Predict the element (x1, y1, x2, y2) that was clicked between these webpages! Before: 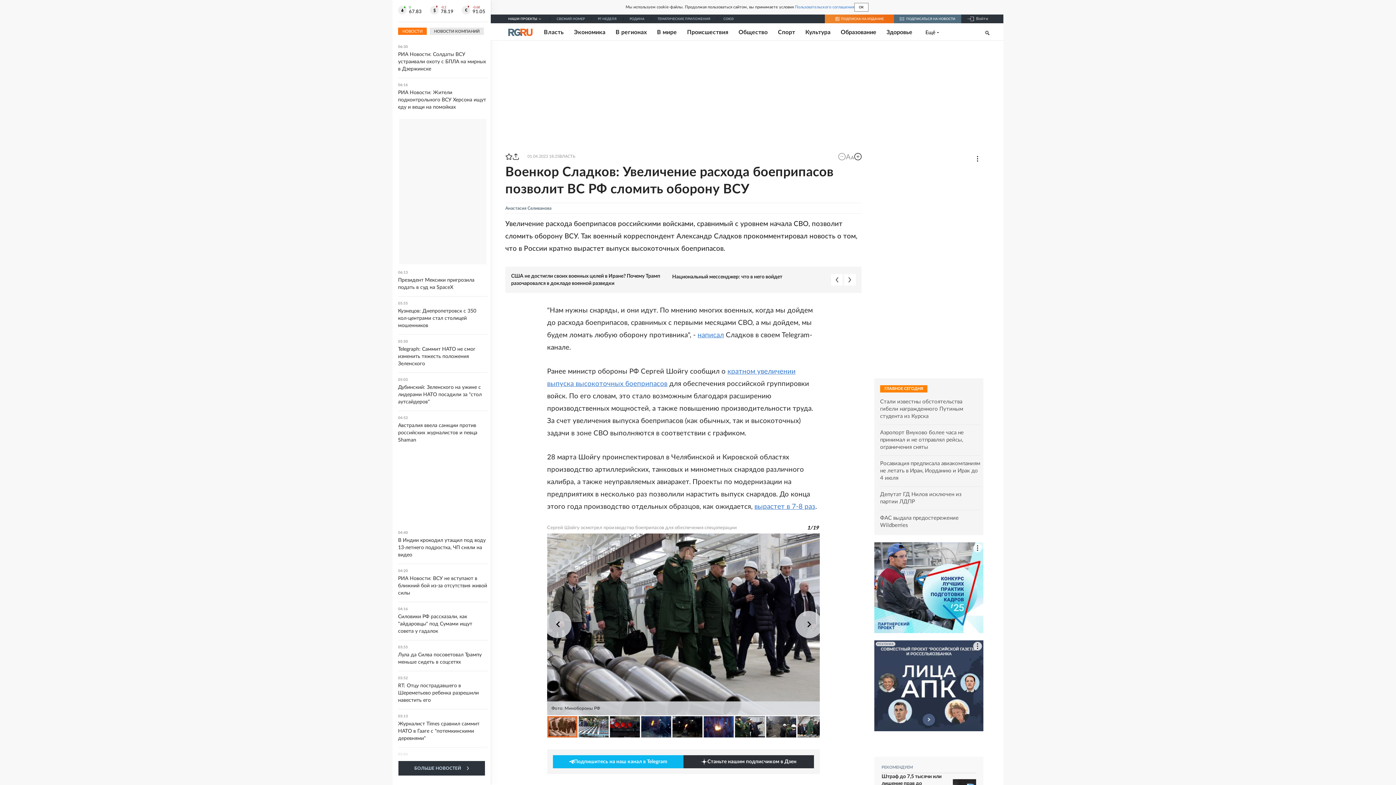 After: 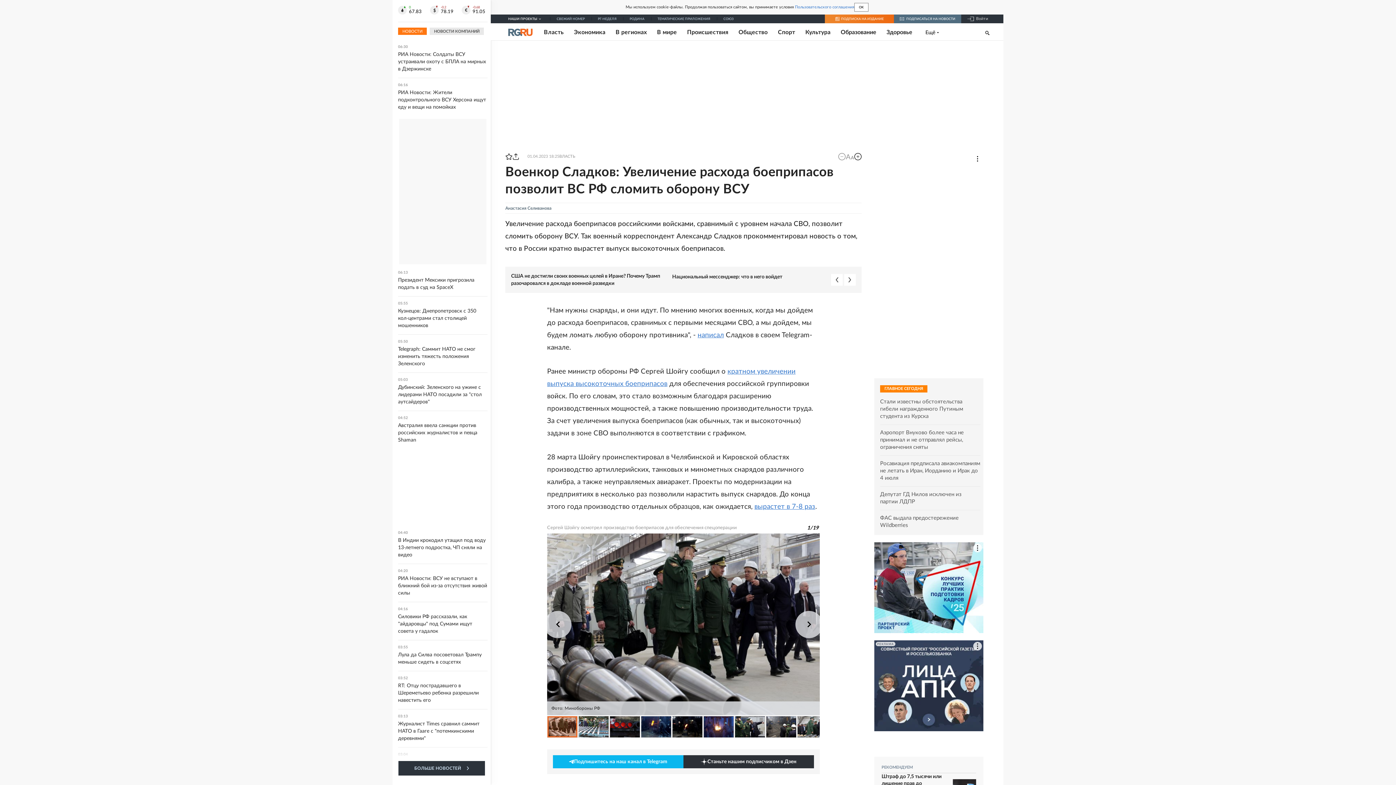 Action: label: написал bbox: (697, 332, 724, 338)